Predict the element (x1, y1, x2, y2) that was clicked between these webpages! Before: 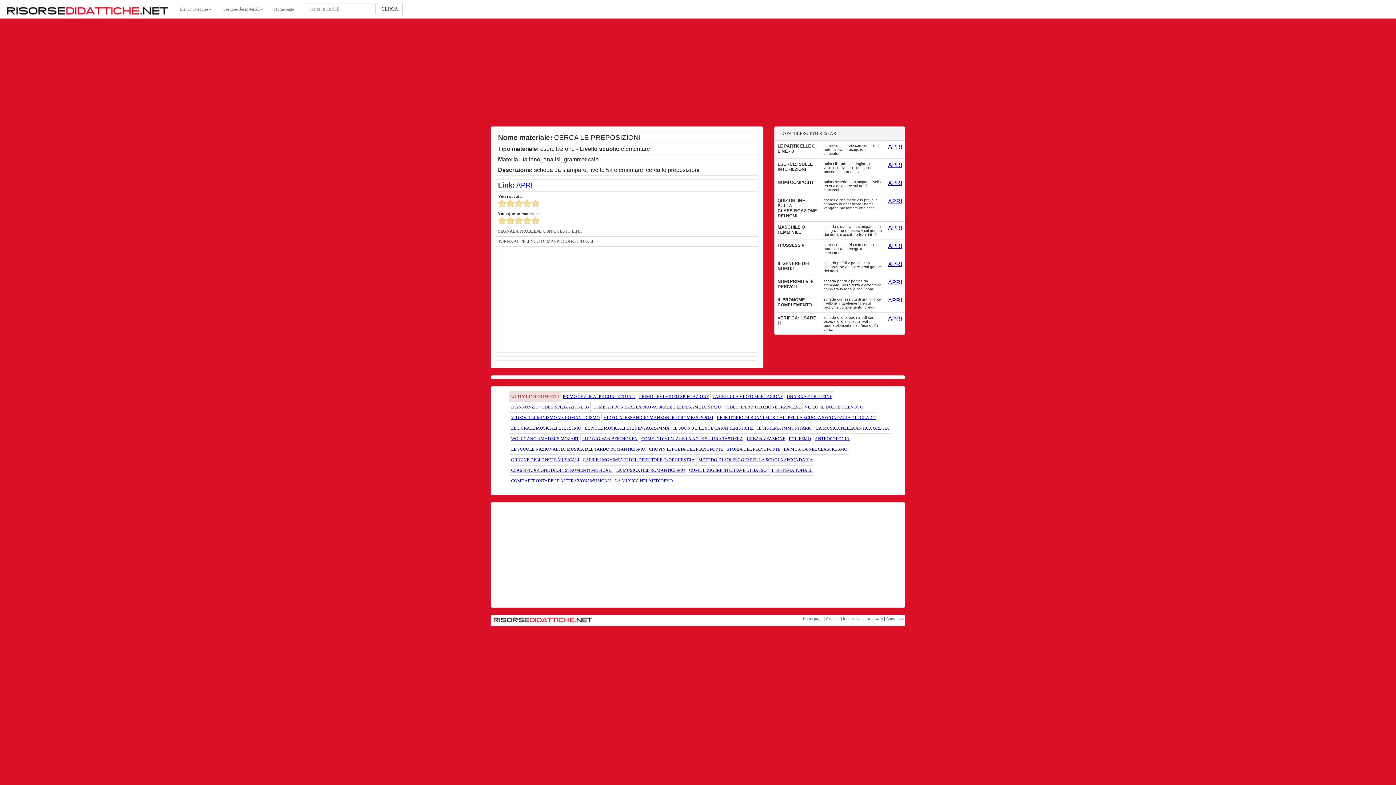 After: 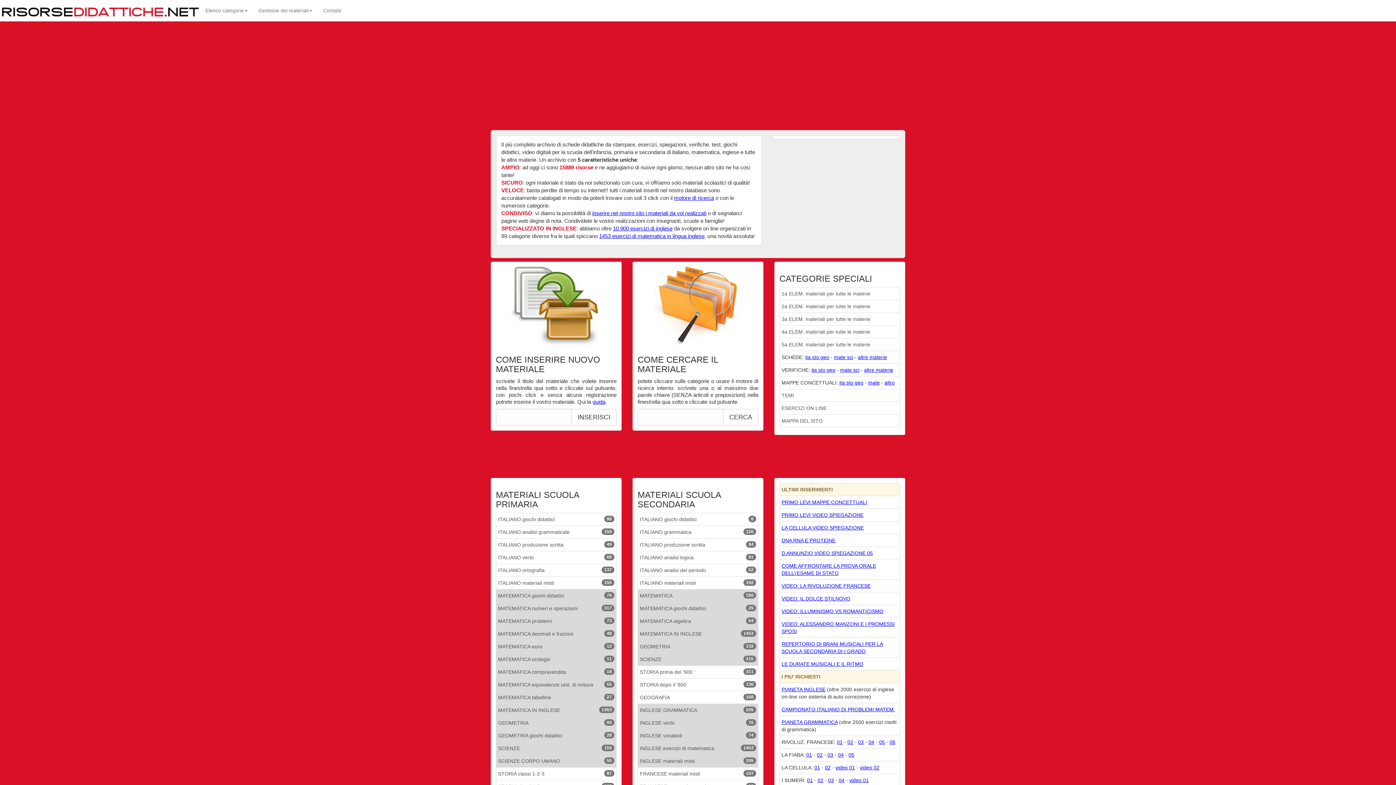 Action: bbox: (492, 617, 592, 623)